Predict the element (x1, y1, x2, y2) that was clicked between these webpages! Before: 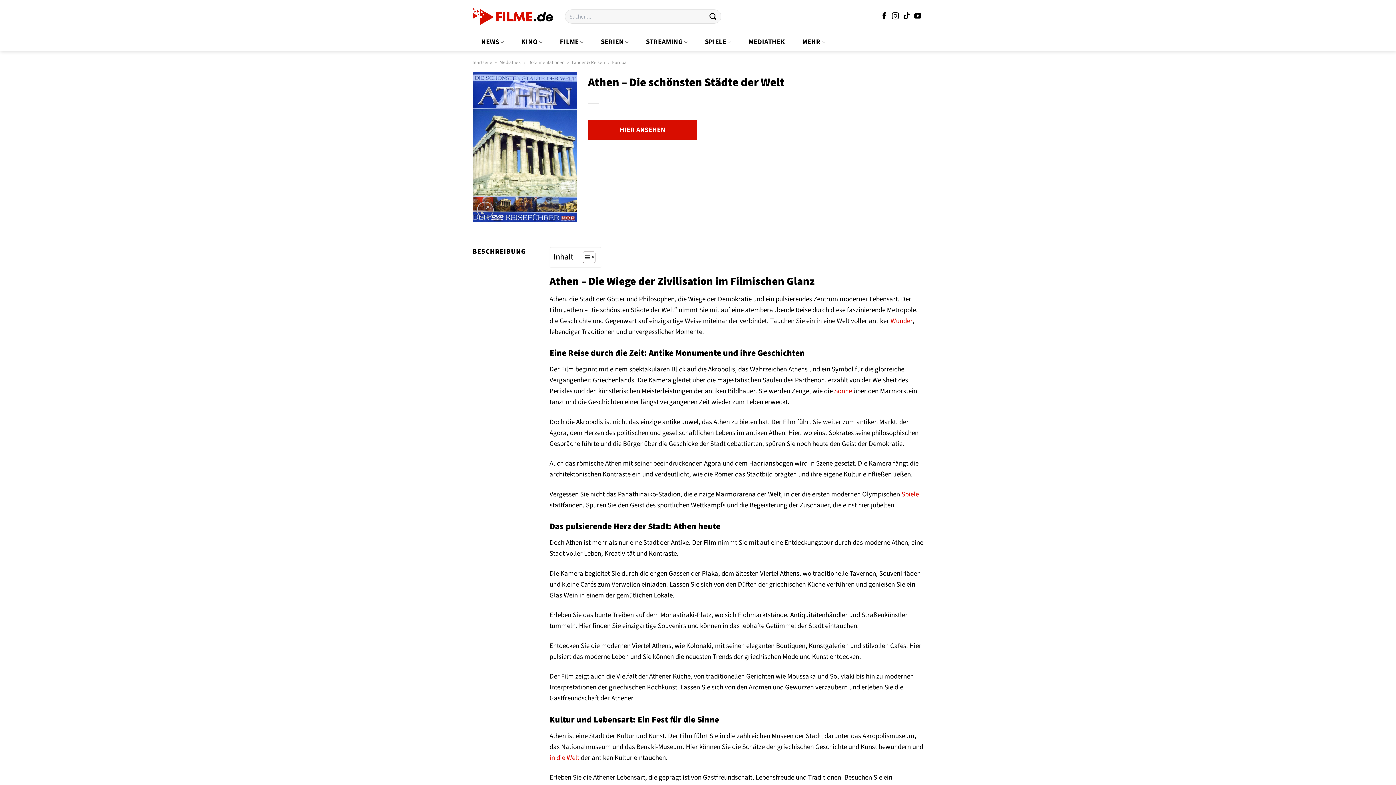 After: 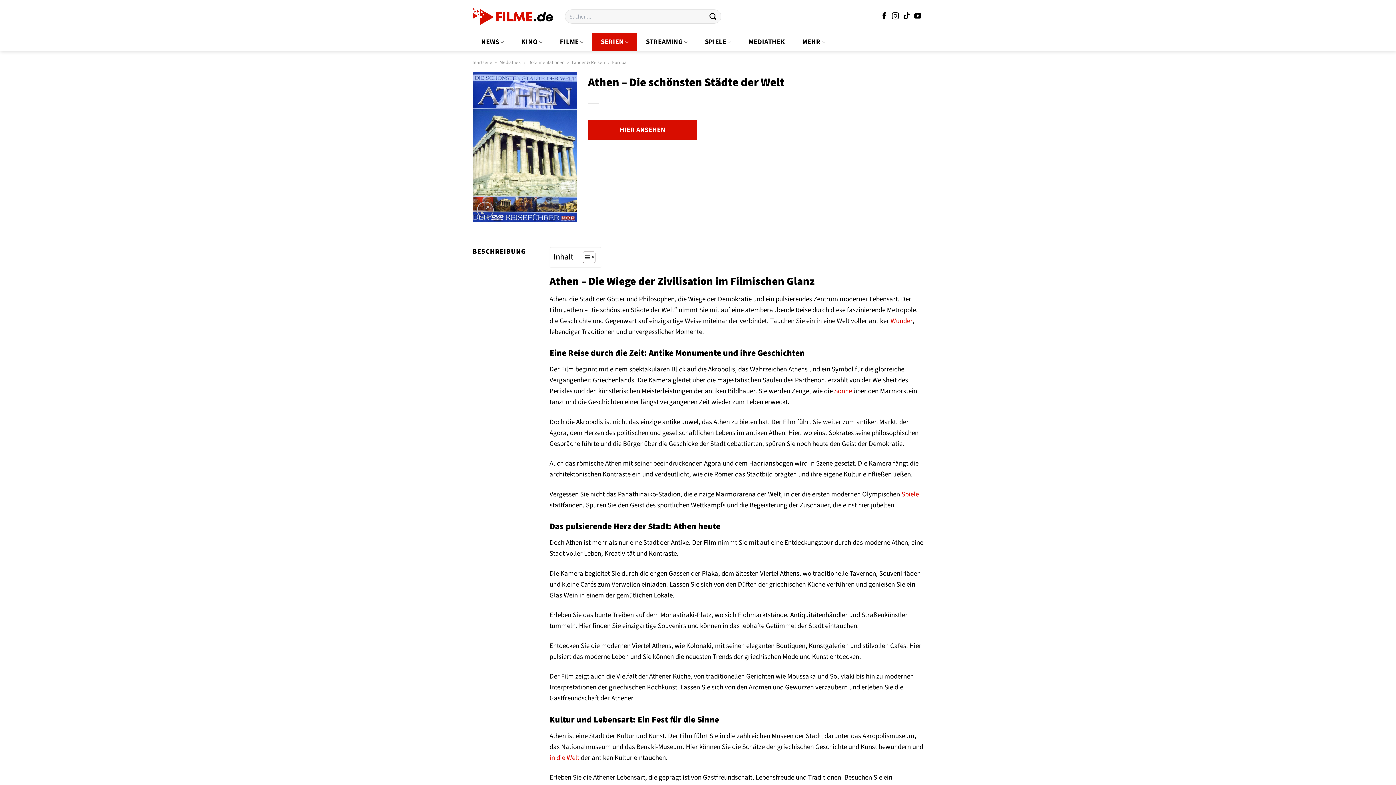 Action: label: SERIEN bbox: (592, 33, 637, 51)